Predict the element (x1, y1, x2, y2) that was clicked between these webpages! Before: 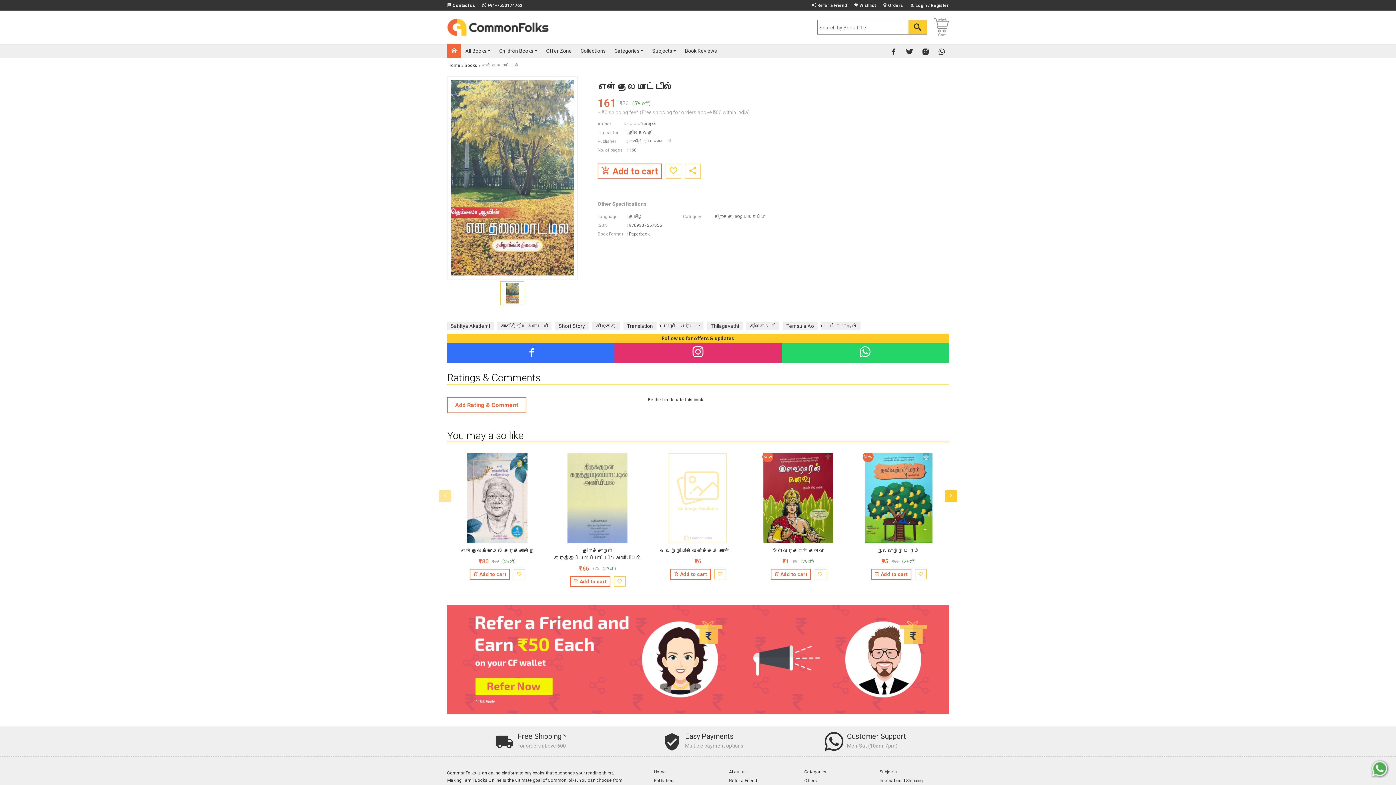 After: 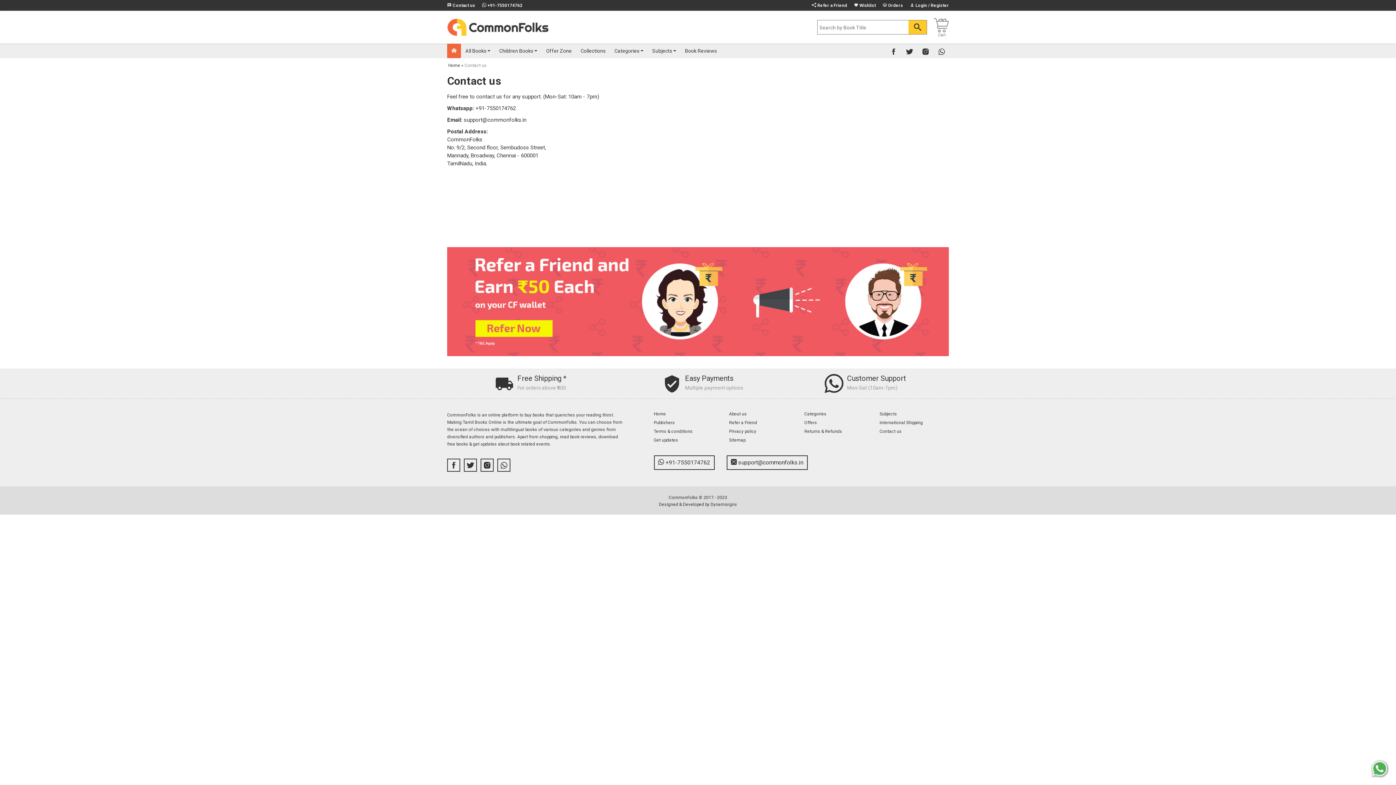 Action: bbox: (447, 1, 480, 8) label:  Contact us